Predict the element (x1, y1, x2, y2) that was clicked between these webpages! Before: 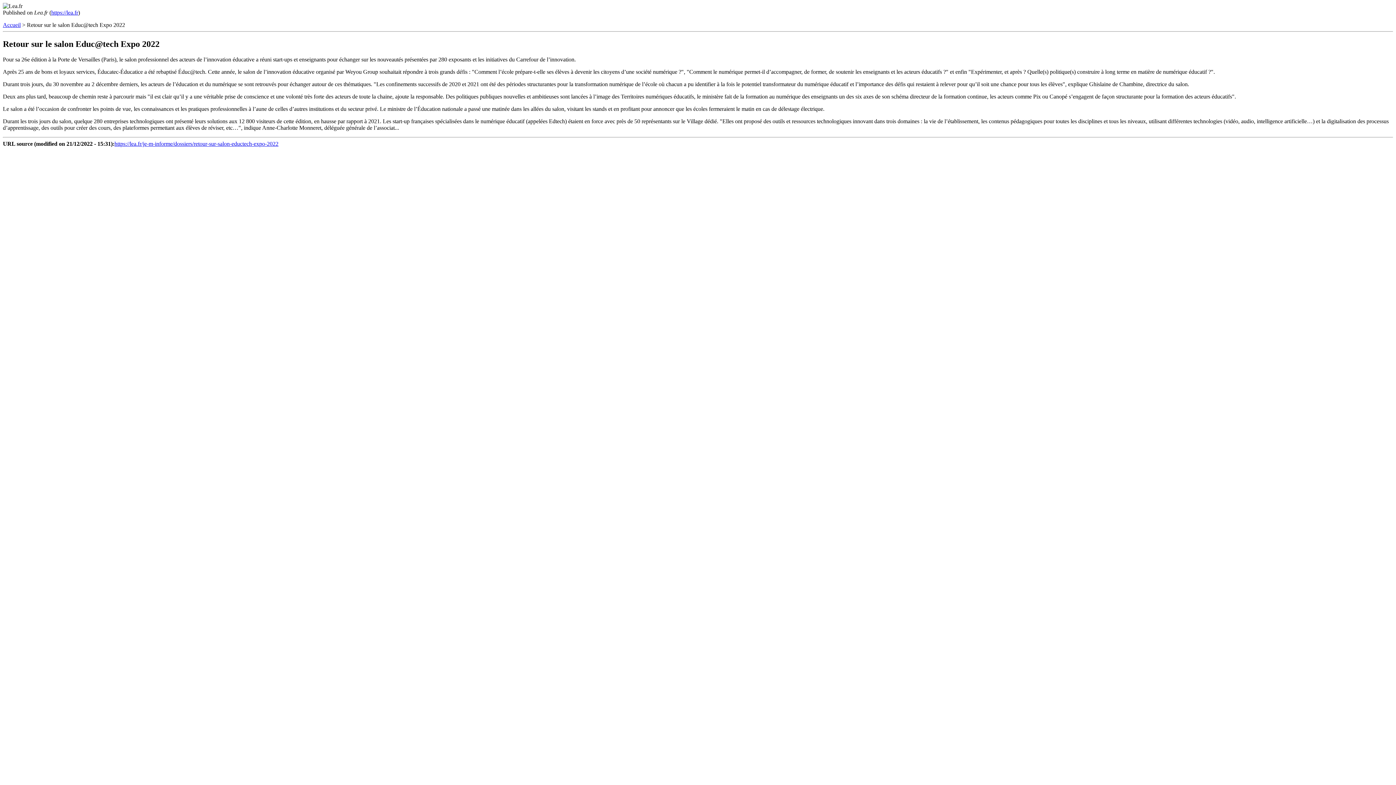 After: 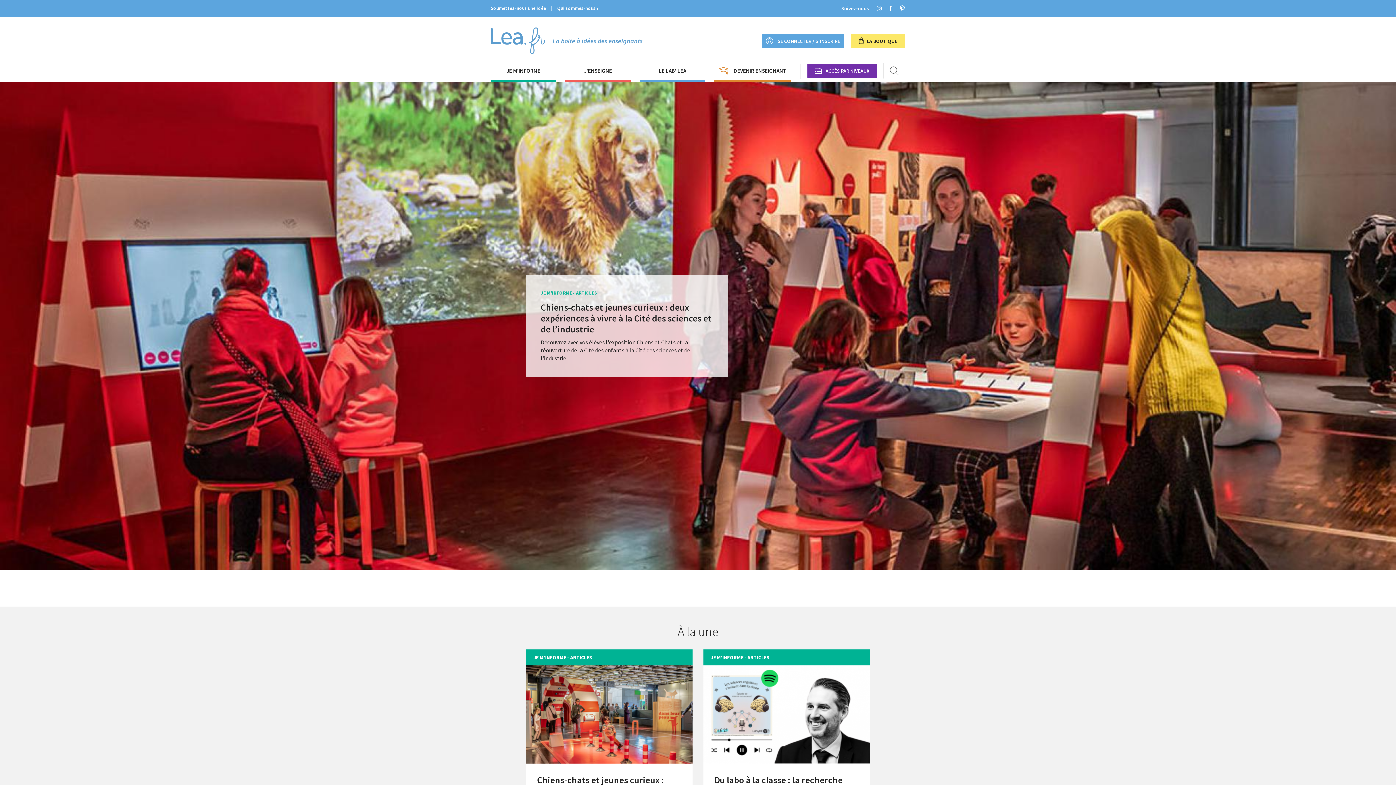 Action: label: Accueil bbox: (2, 21, 20, 28)